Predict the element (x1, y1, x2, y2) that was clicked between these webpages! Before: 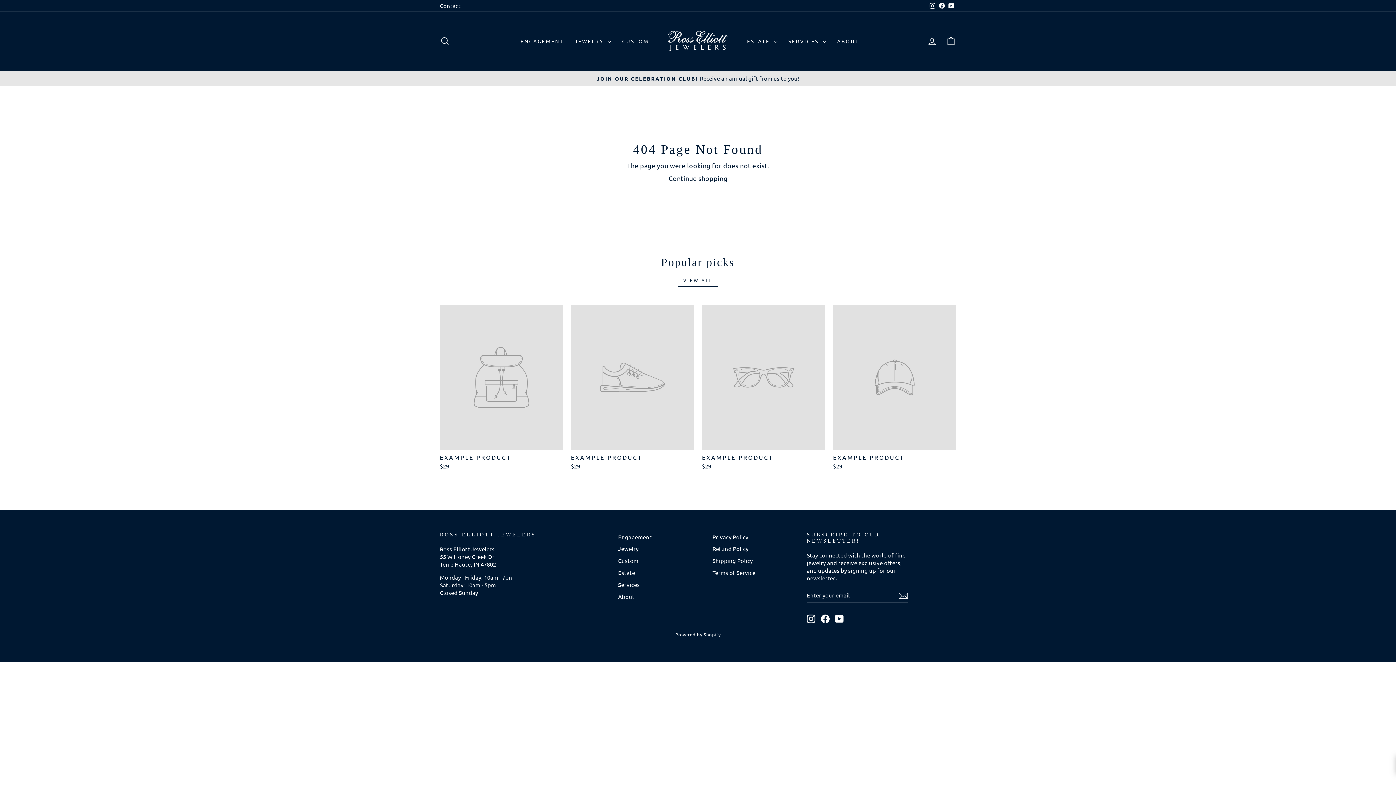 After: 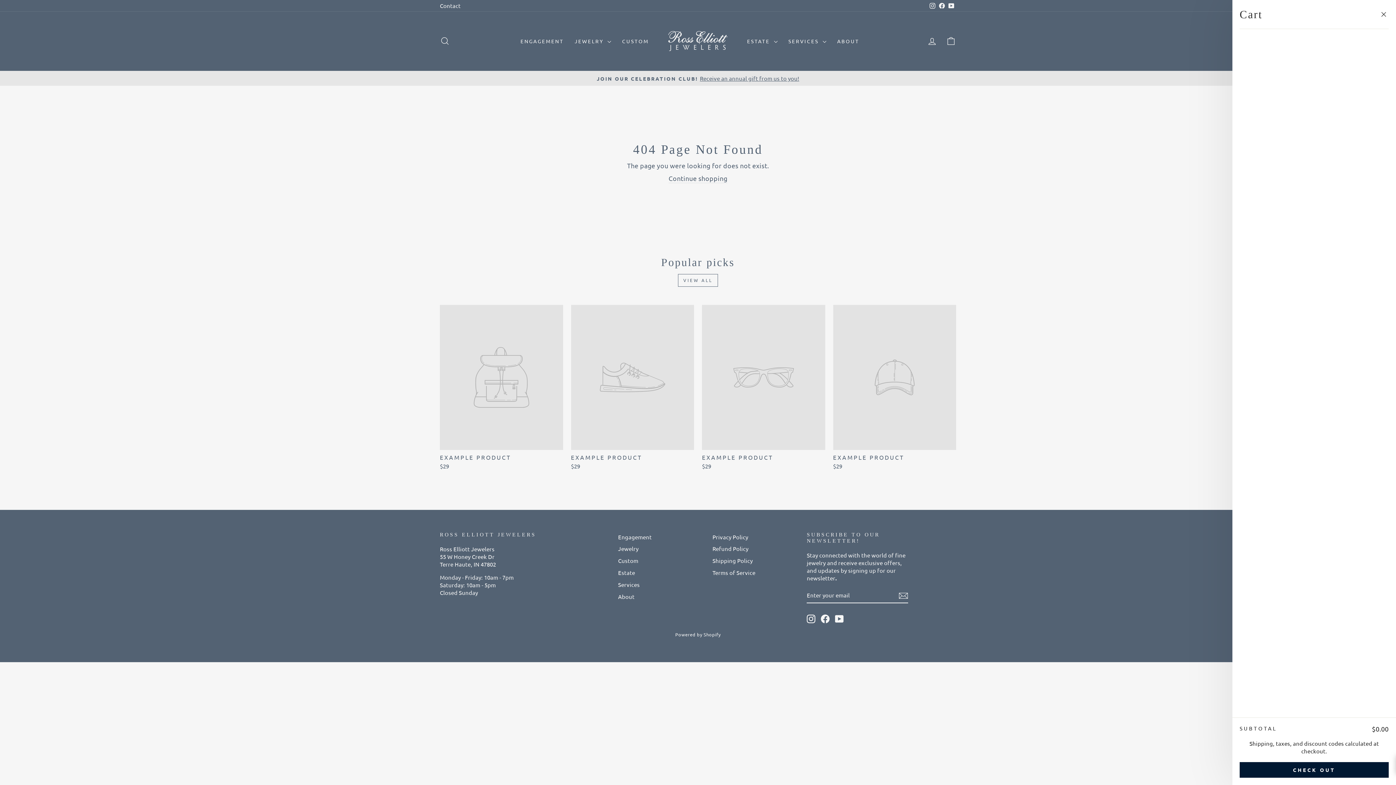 Action: label: CART bbox: (941, 33, 960, 49)